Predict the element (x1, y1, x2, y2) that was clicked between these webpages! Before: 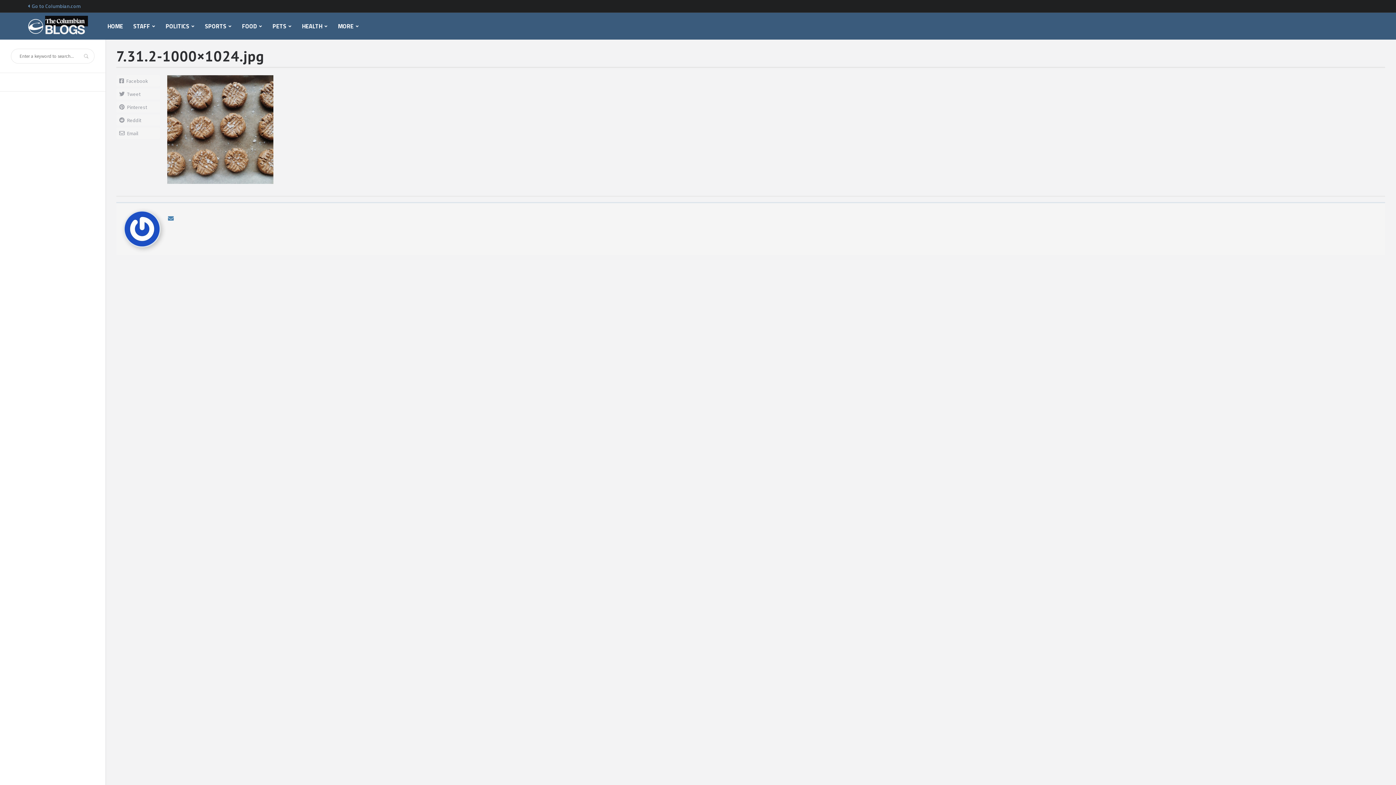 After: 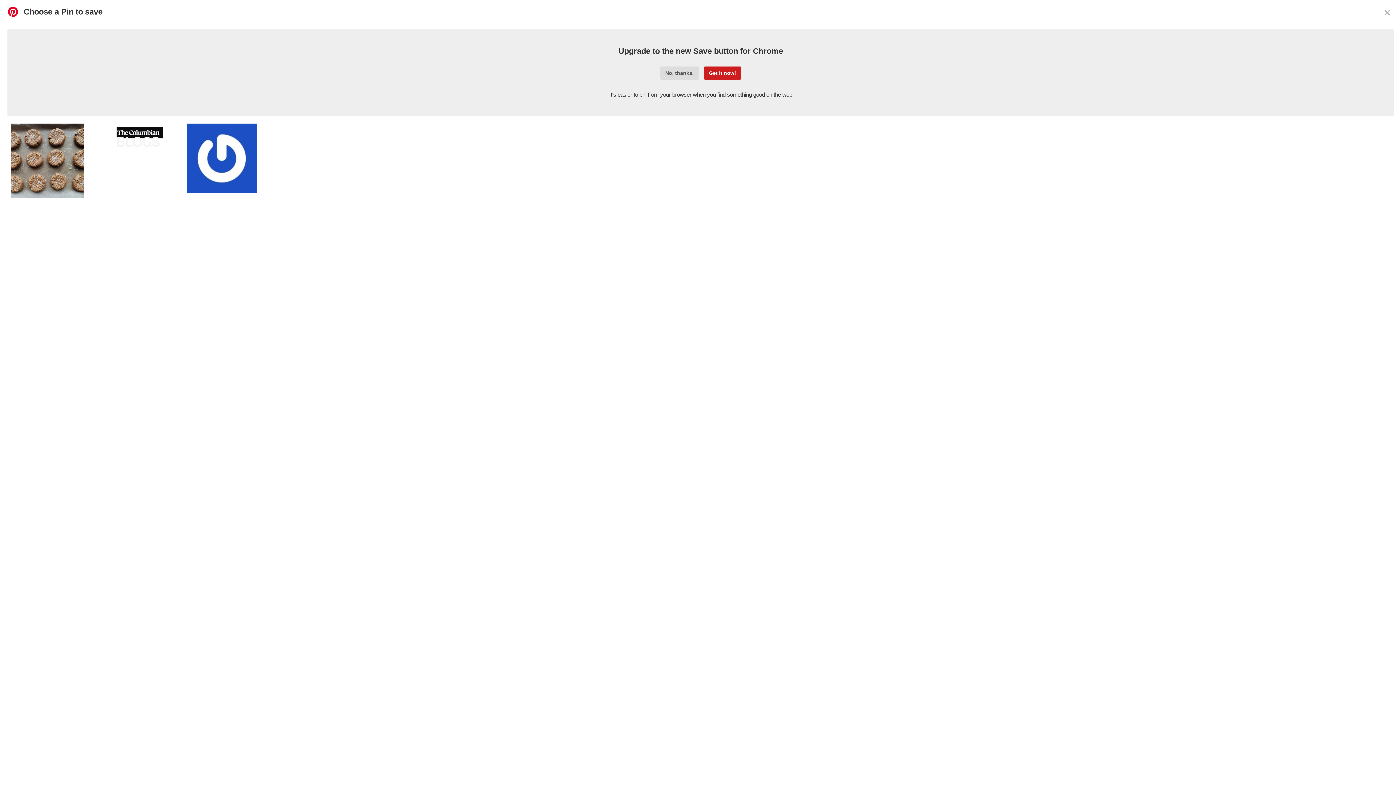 Action: bbox: (116, 101, 160, 112) label: Pinterest